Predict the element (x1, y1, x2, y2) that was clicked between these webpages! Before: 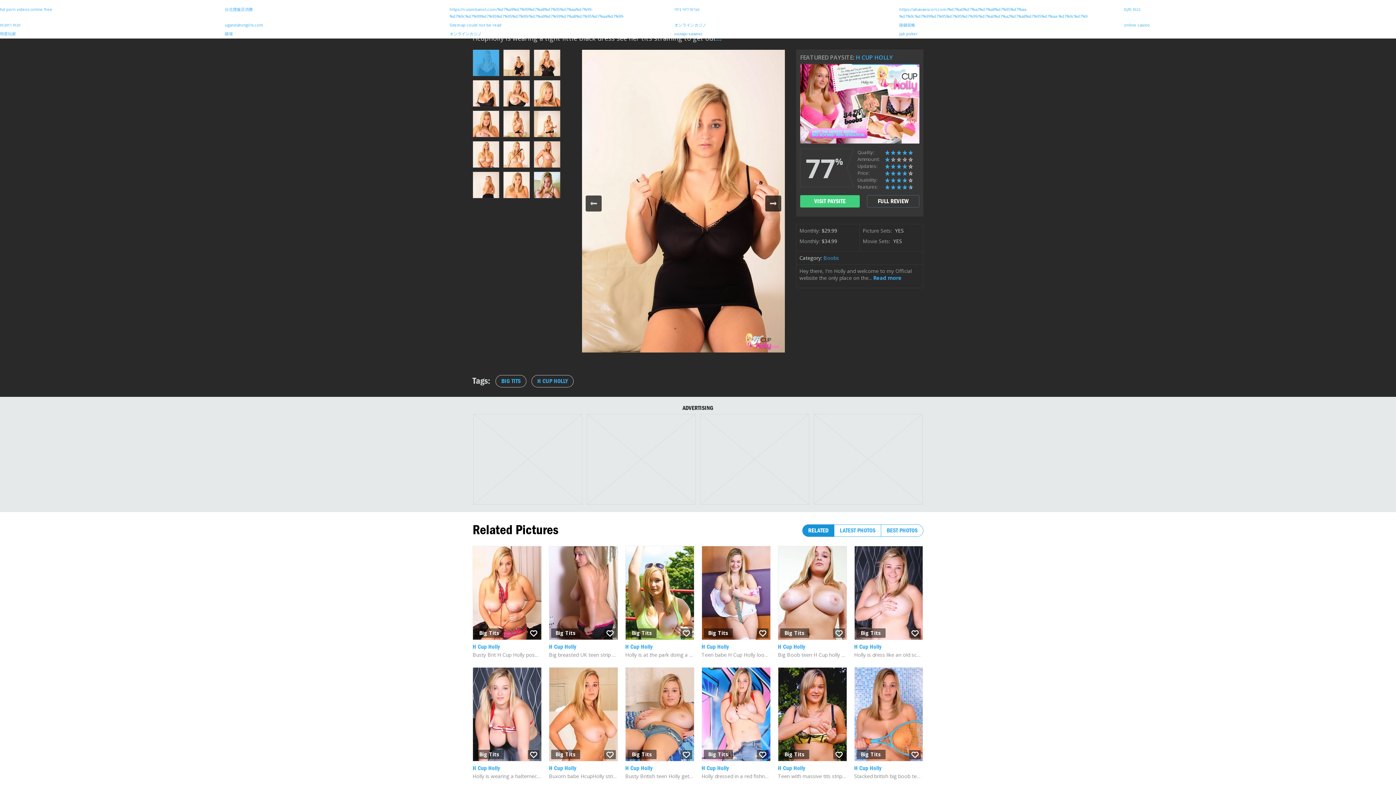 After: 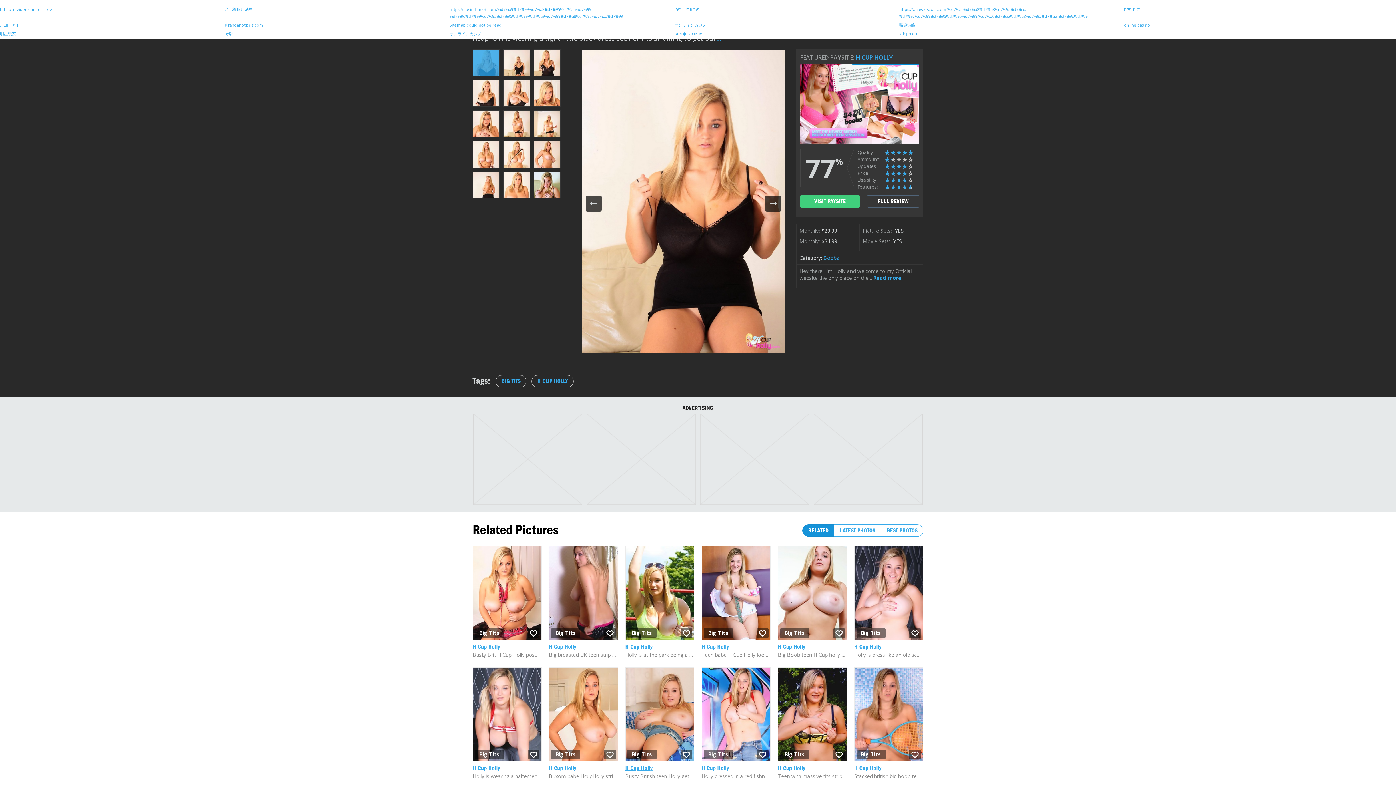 Action: label: H Cup Holly bbox: (625, 765, 652, 771)